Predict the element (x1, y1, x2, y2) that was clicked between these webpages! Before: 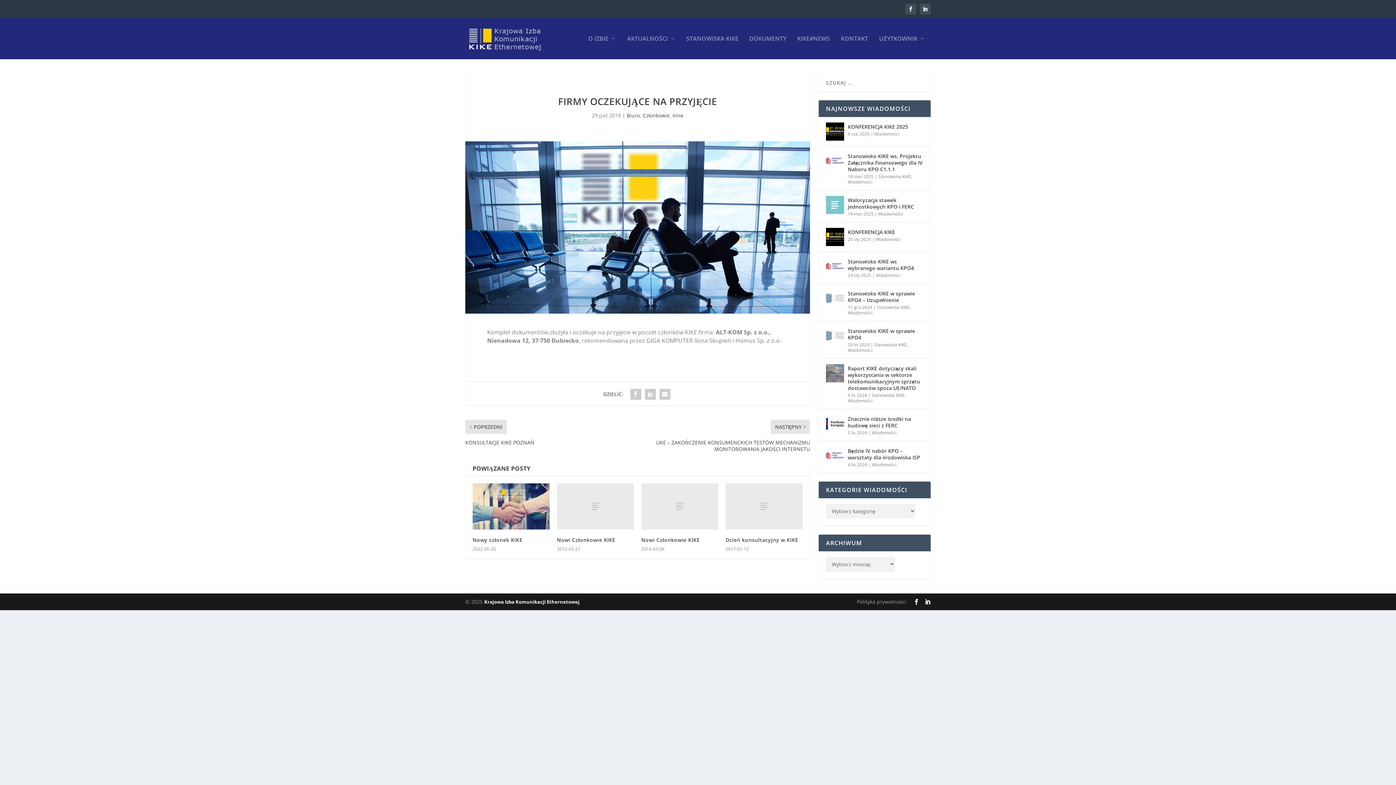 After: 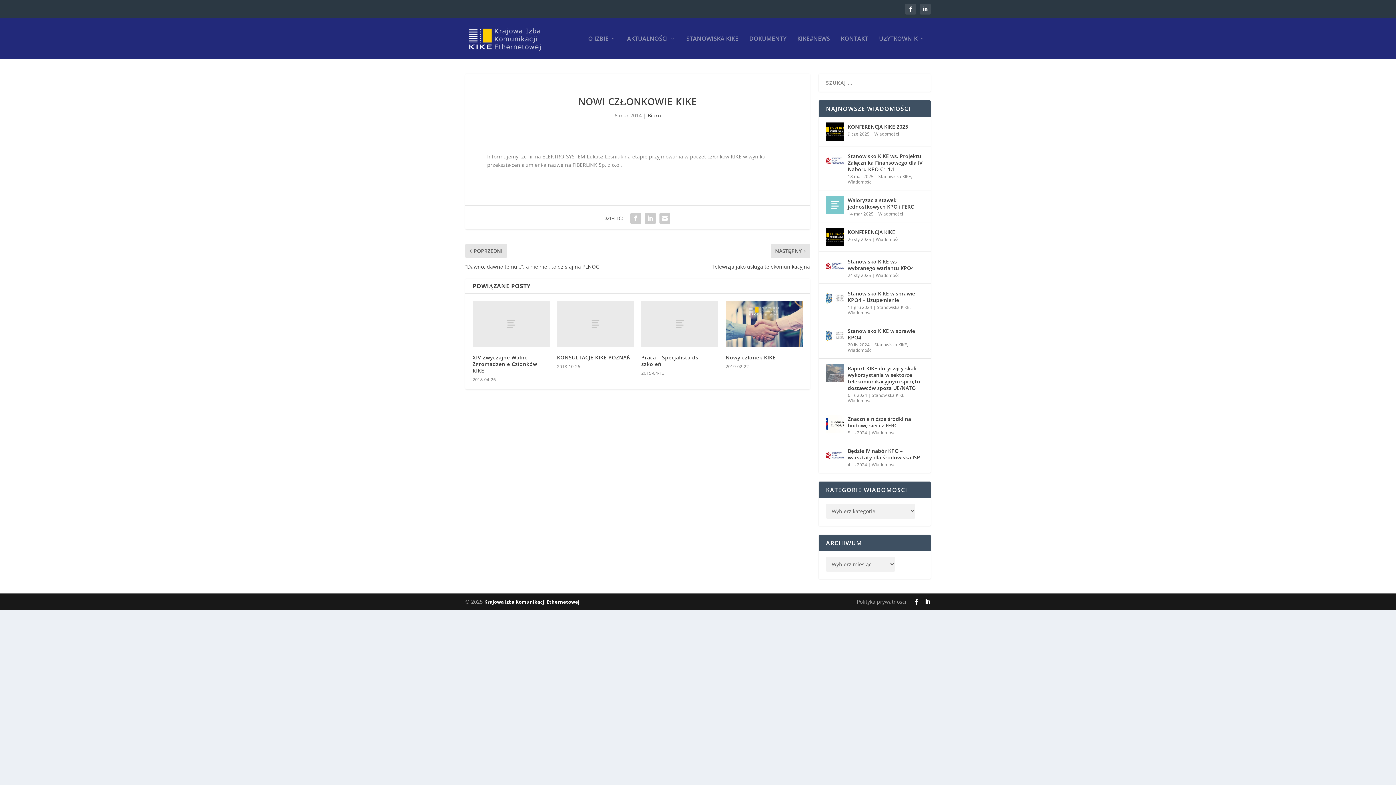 Action: bbox: (641, 536, 700, 543) label: Nowi Członkowie KIKE